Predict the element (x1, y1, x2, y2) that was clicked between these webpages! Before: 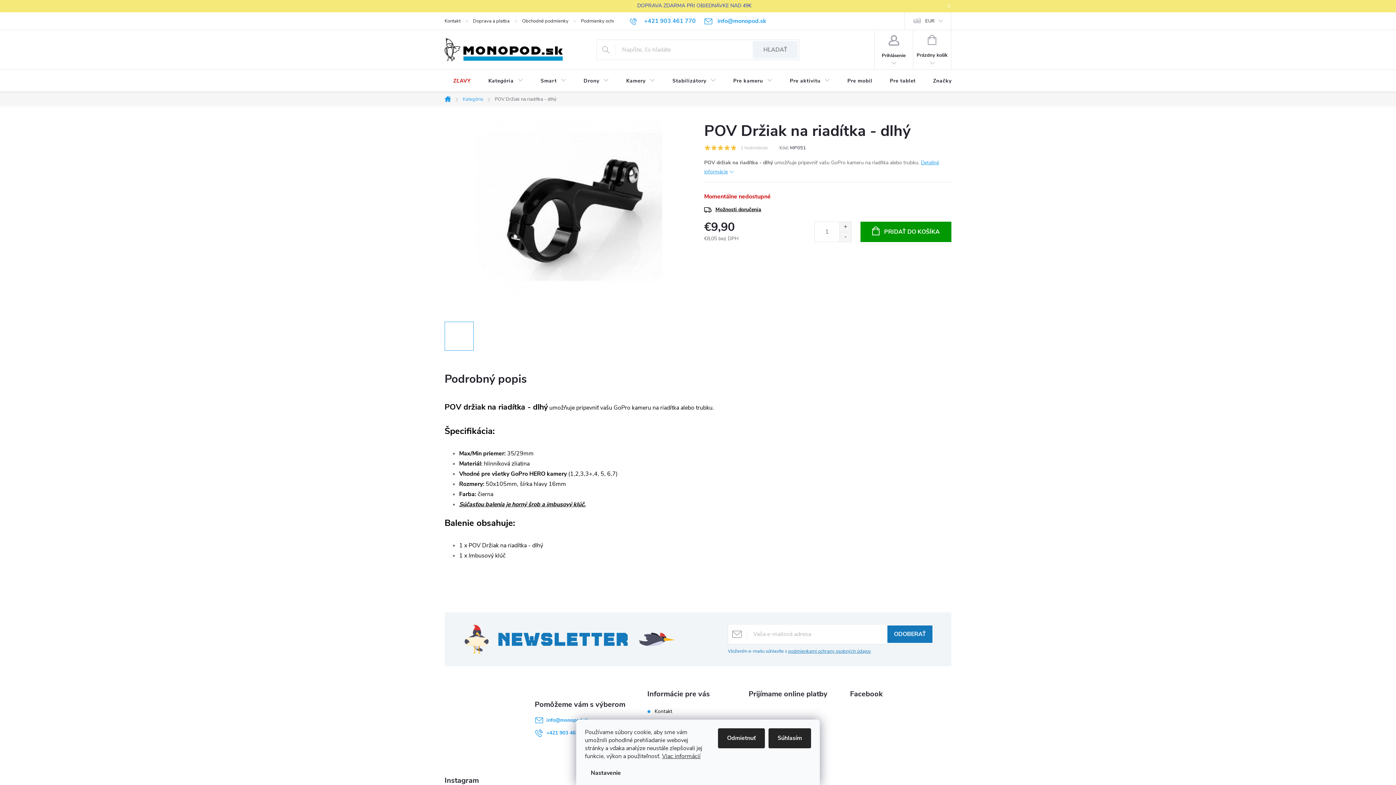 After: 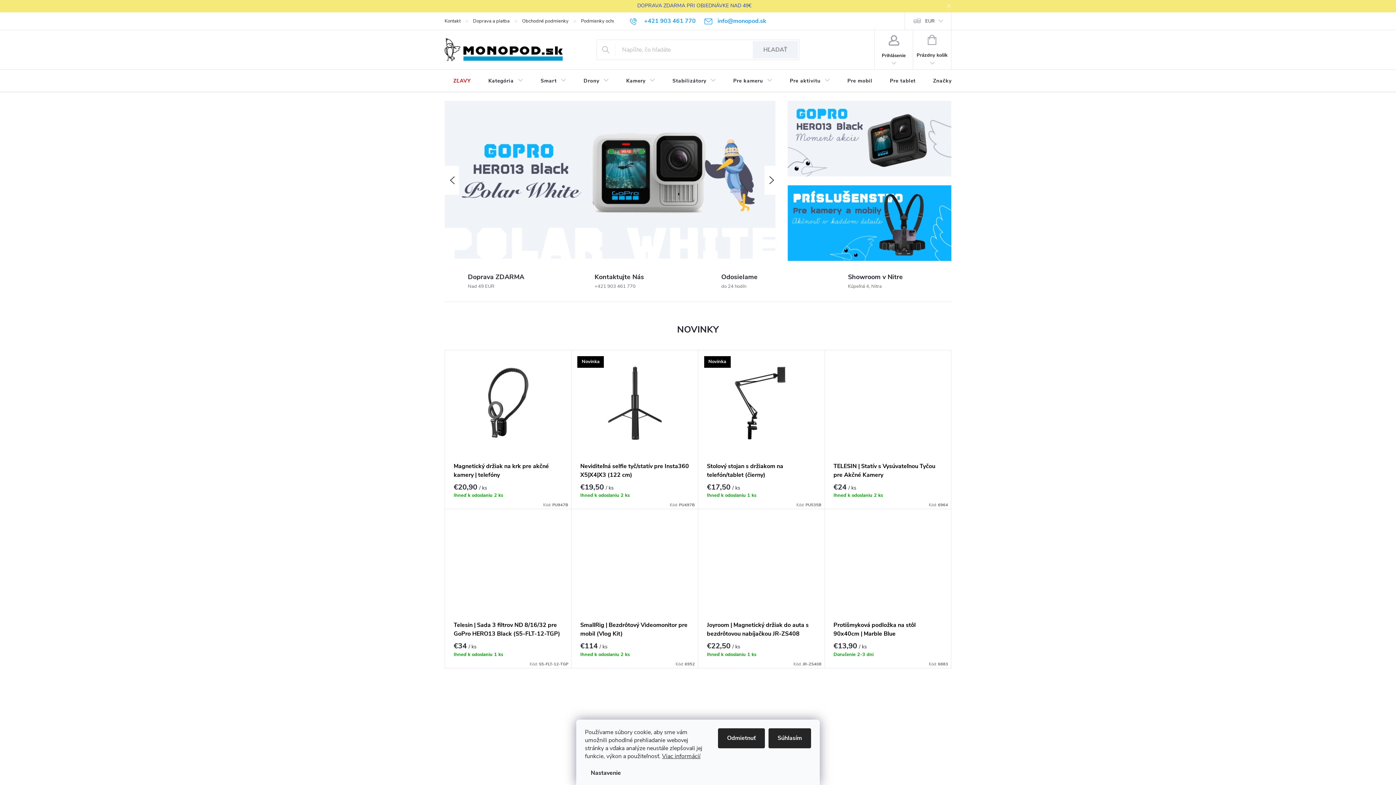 Action: label: Domov bbox: (440, 96, 457, 102)